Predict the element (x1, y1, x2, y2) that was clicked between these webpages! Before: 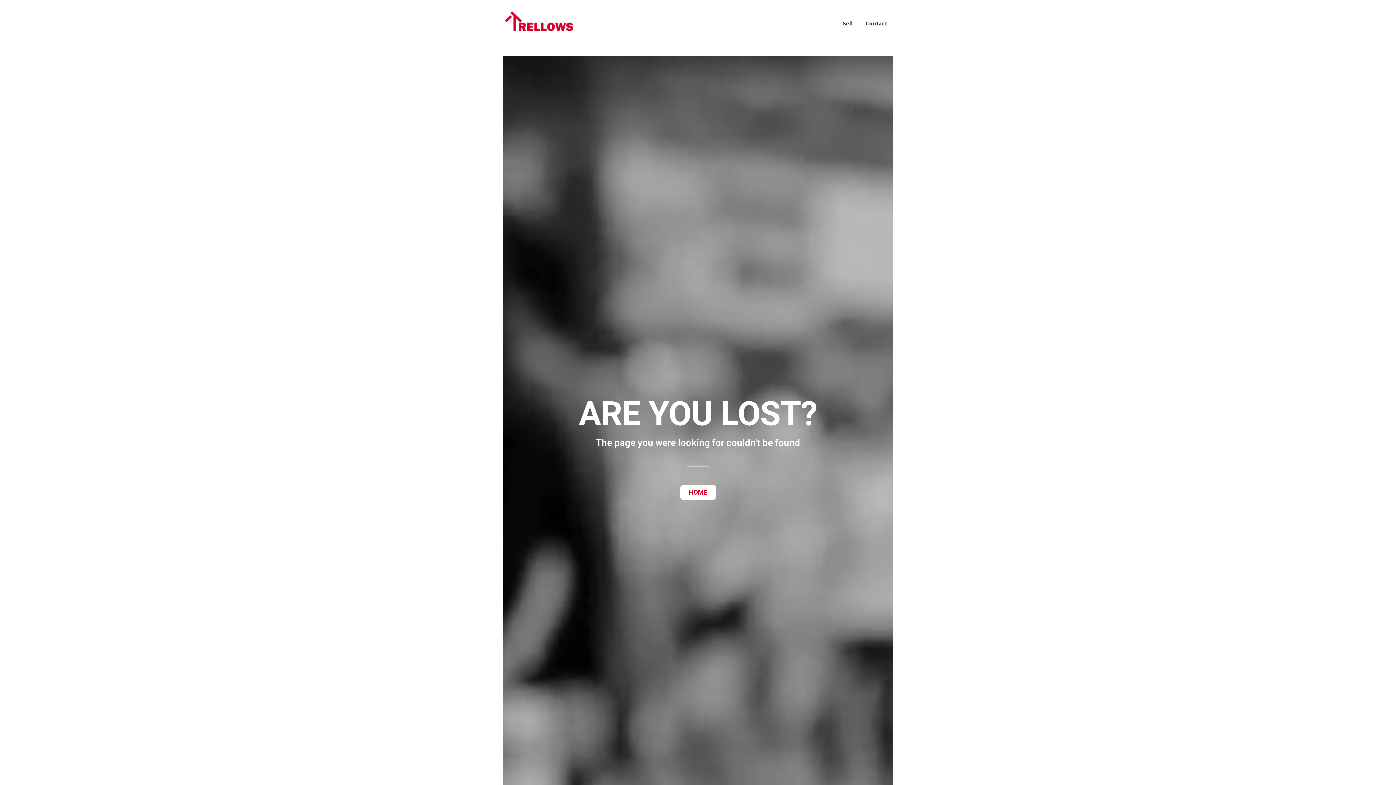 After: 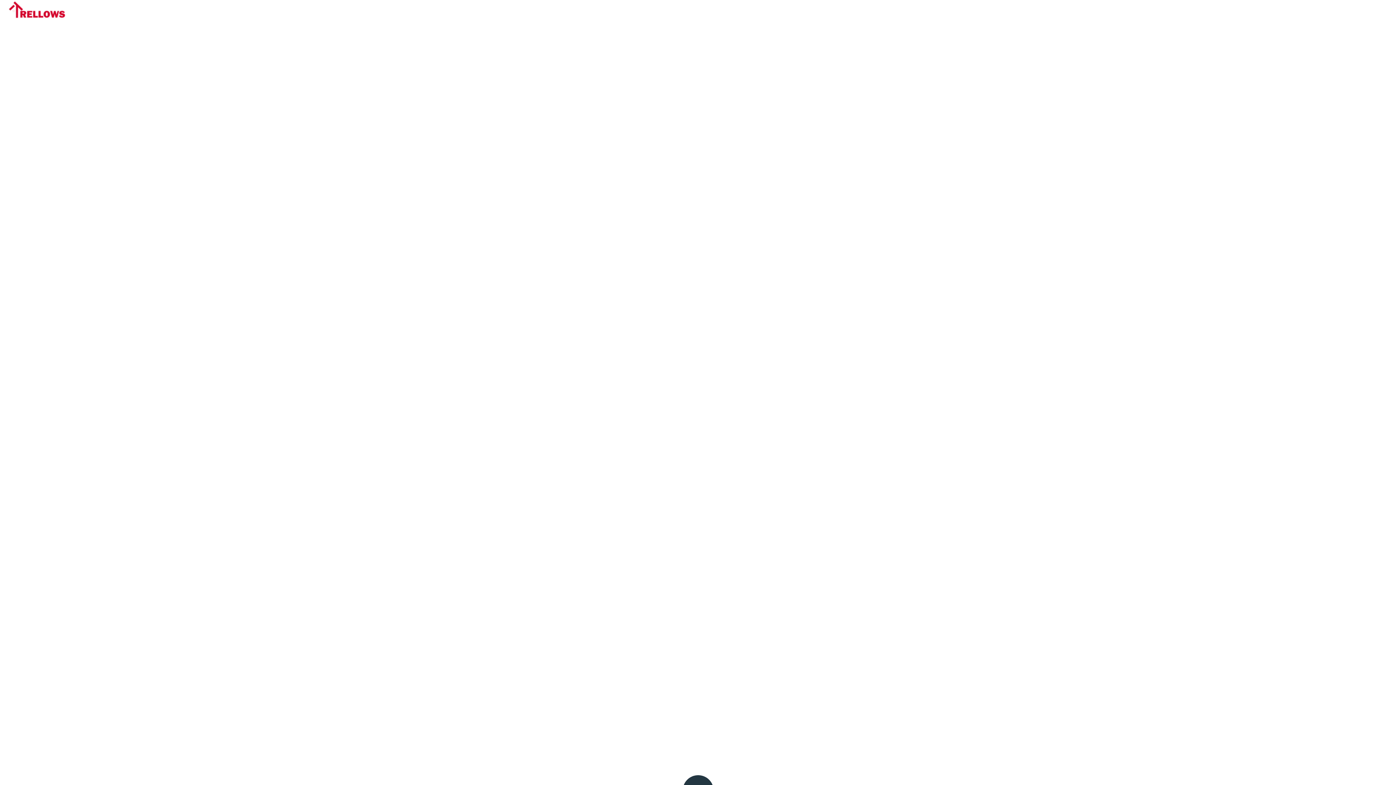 Action: bbox: (502, 9, 575, 31)